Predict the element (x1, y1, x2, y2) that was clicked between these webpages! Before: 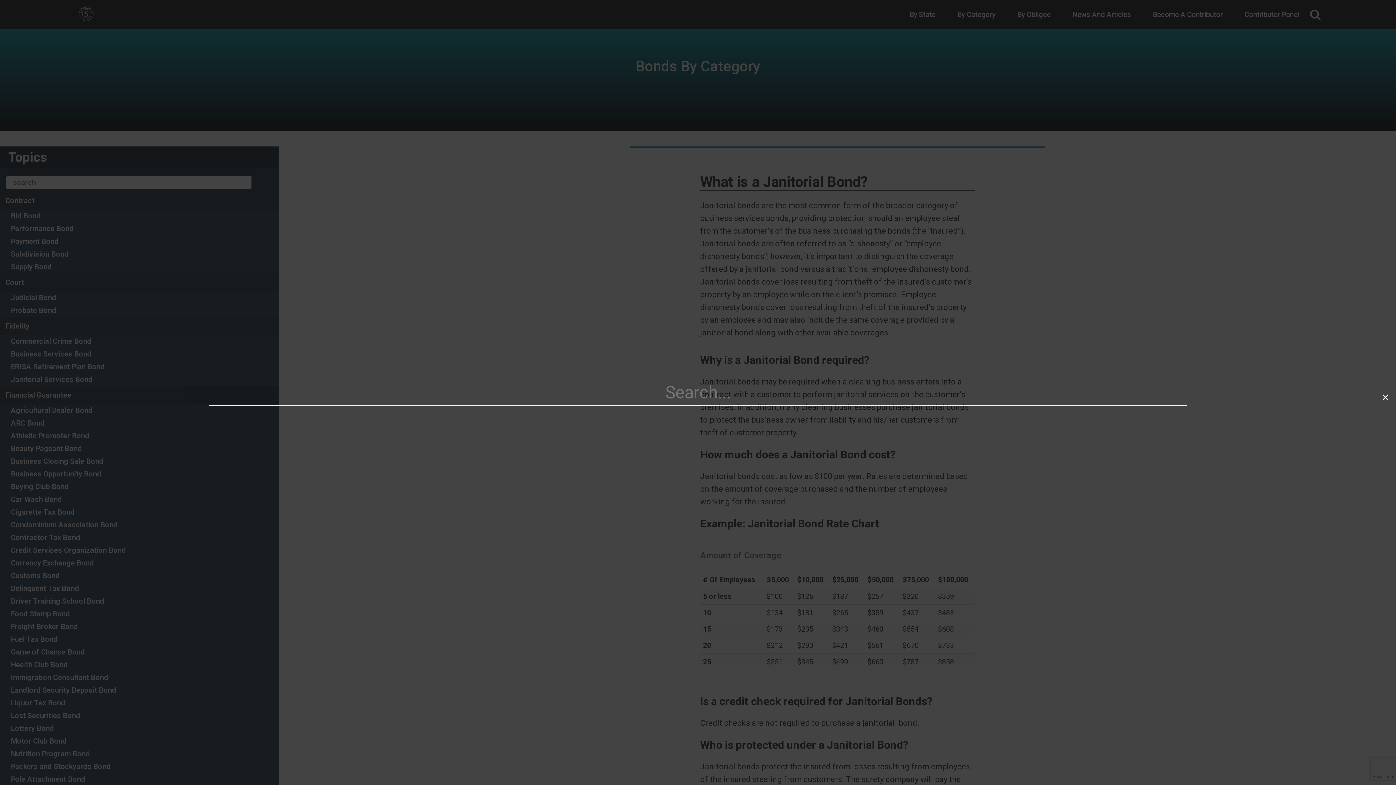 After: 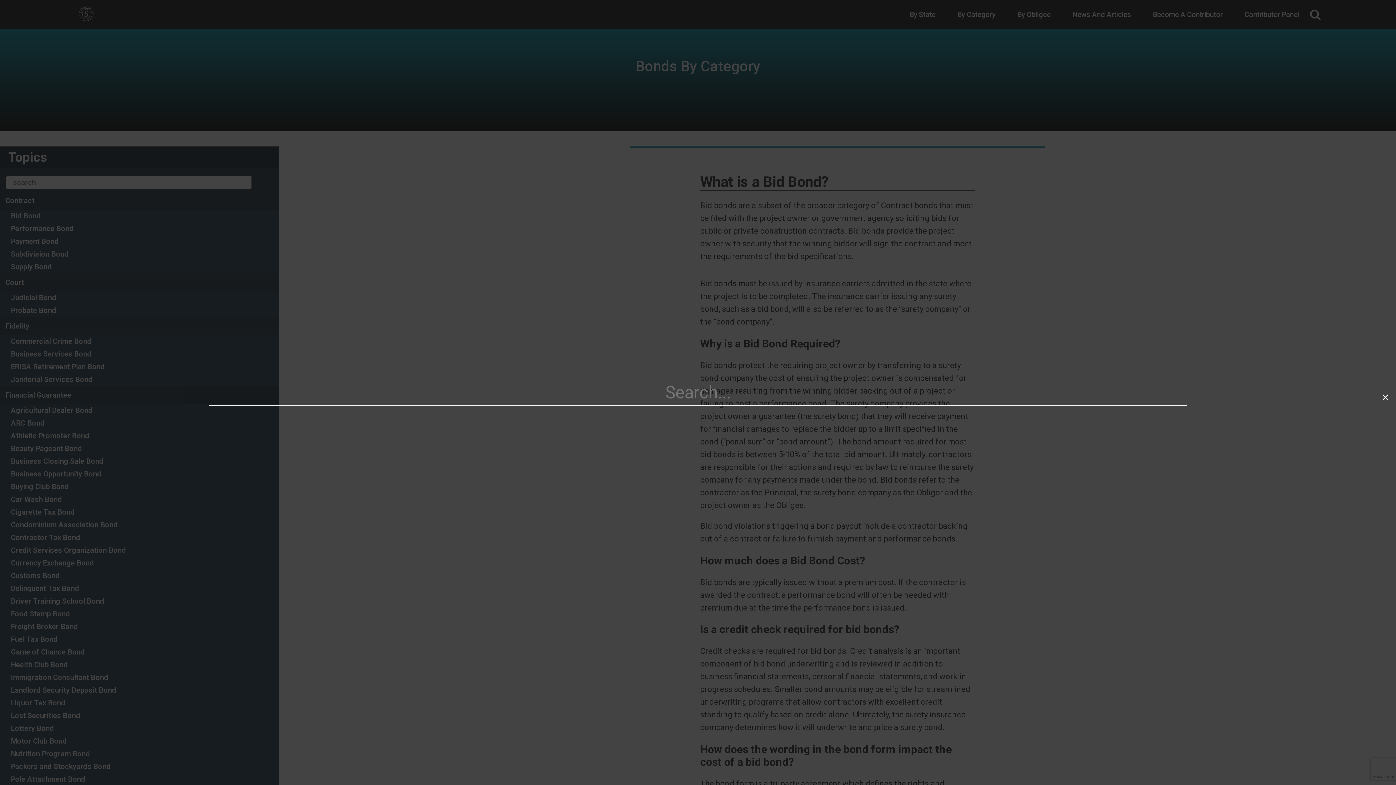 Action: label: Bid Bond bbox: (5, 211, 41, 220)